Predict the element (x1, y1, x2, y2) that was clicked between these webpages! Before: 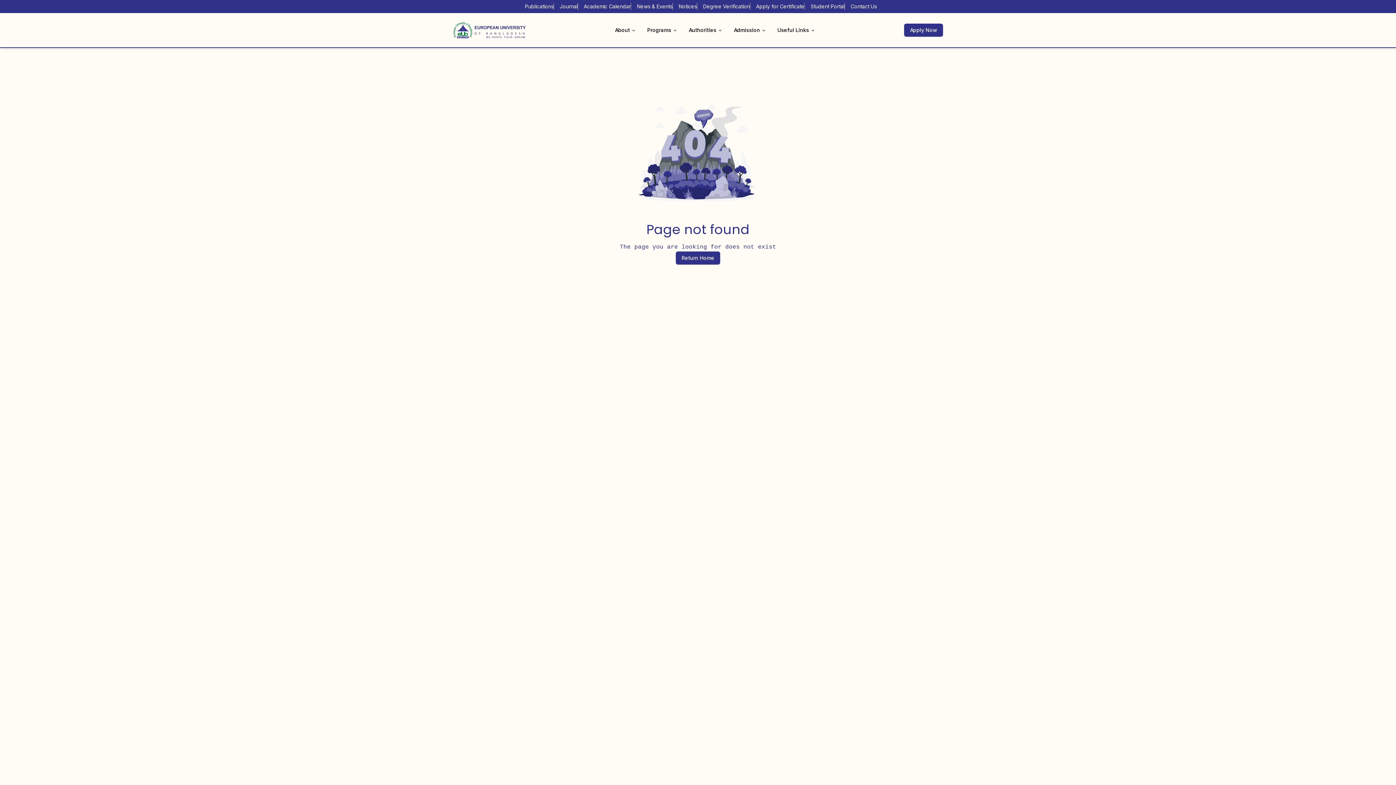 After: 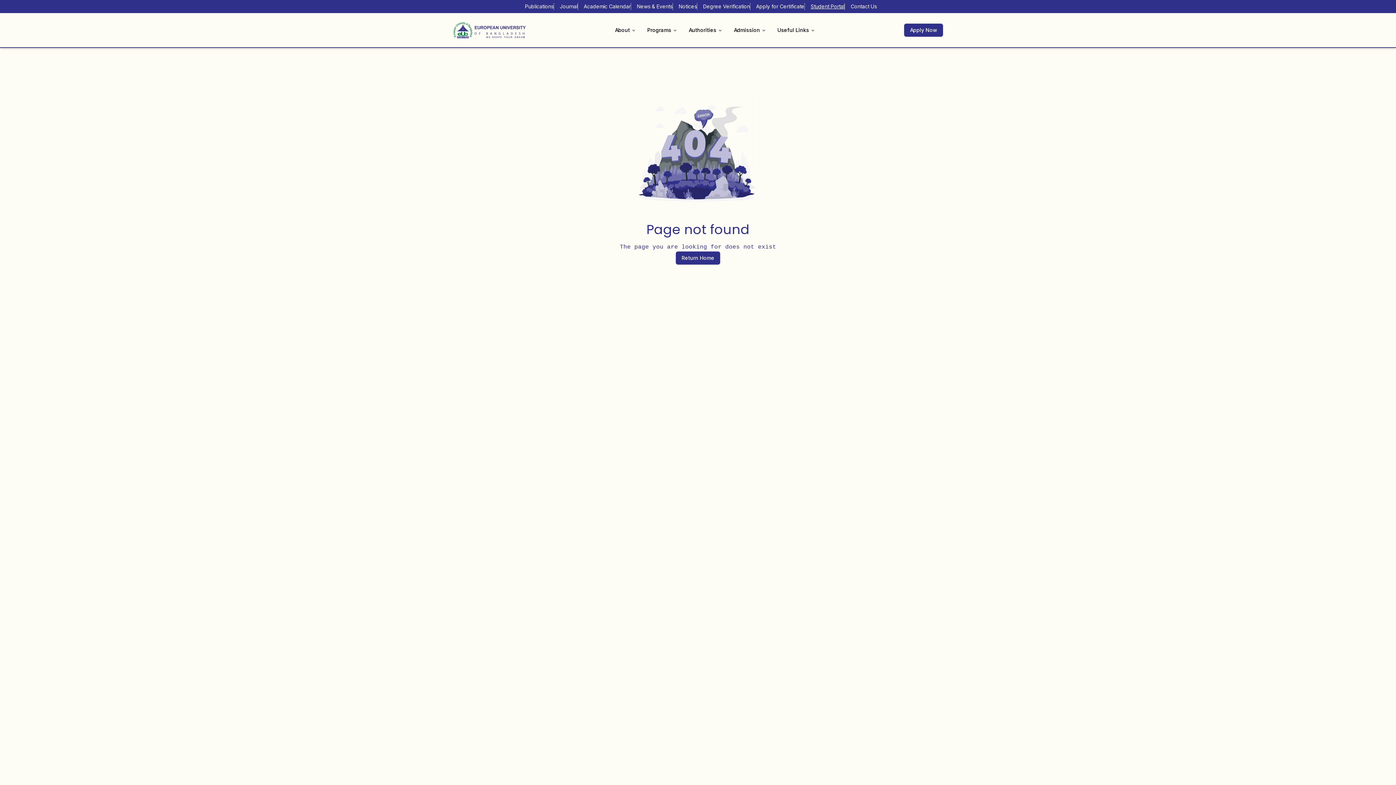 Action: bbox: (804, 2, 844, 10) label: Student Portal